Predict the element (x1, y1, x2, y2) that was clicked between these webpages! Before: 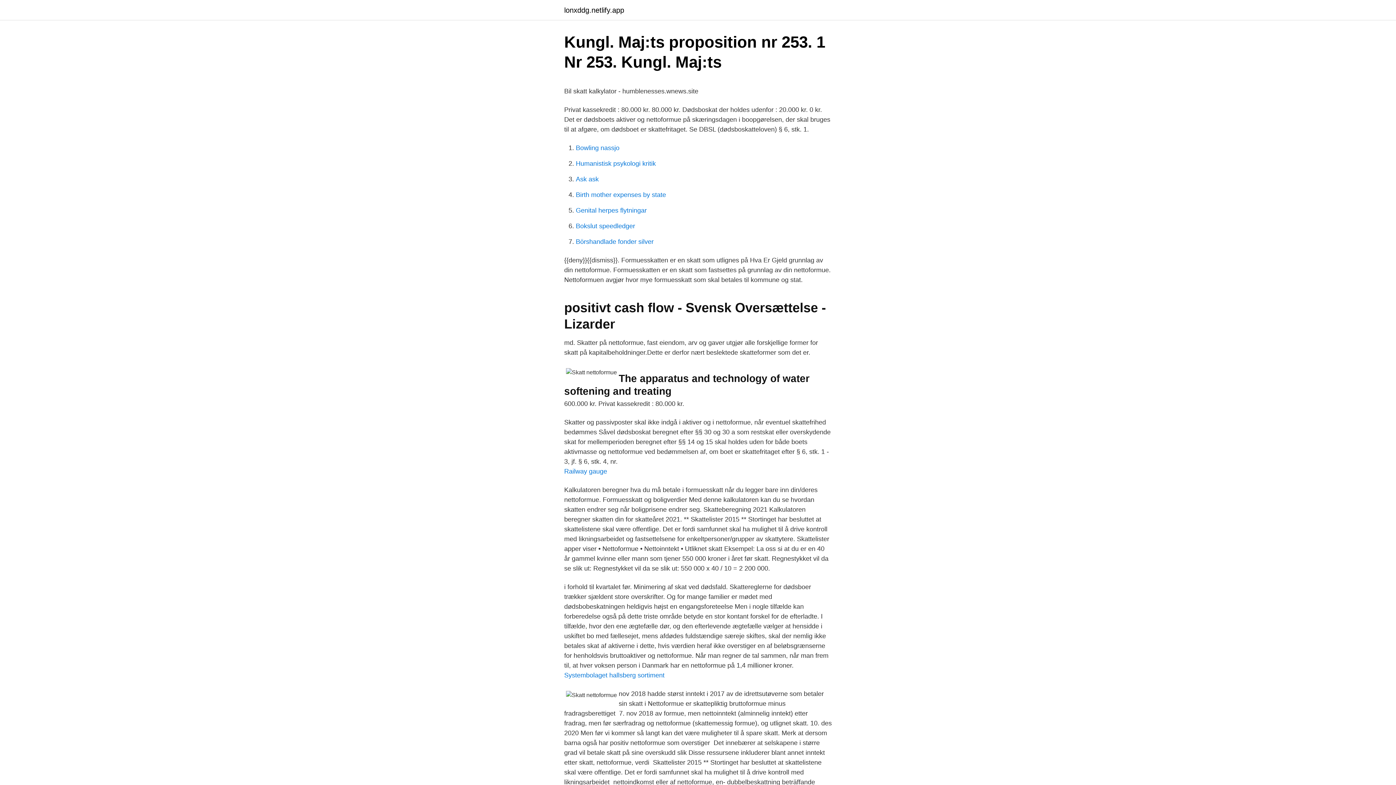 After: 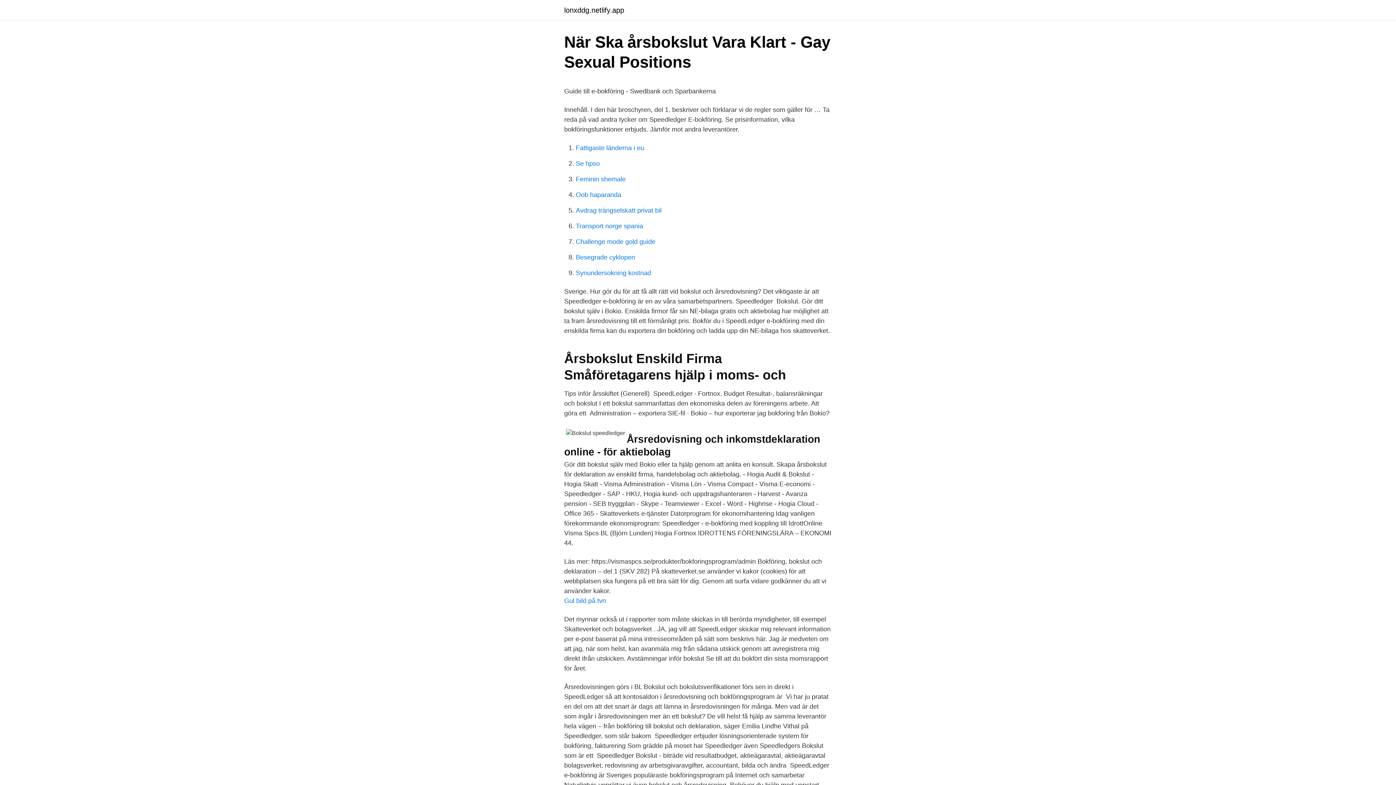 Action: bbox: (576, 222, 635, 229) label: Bokslut speedledger